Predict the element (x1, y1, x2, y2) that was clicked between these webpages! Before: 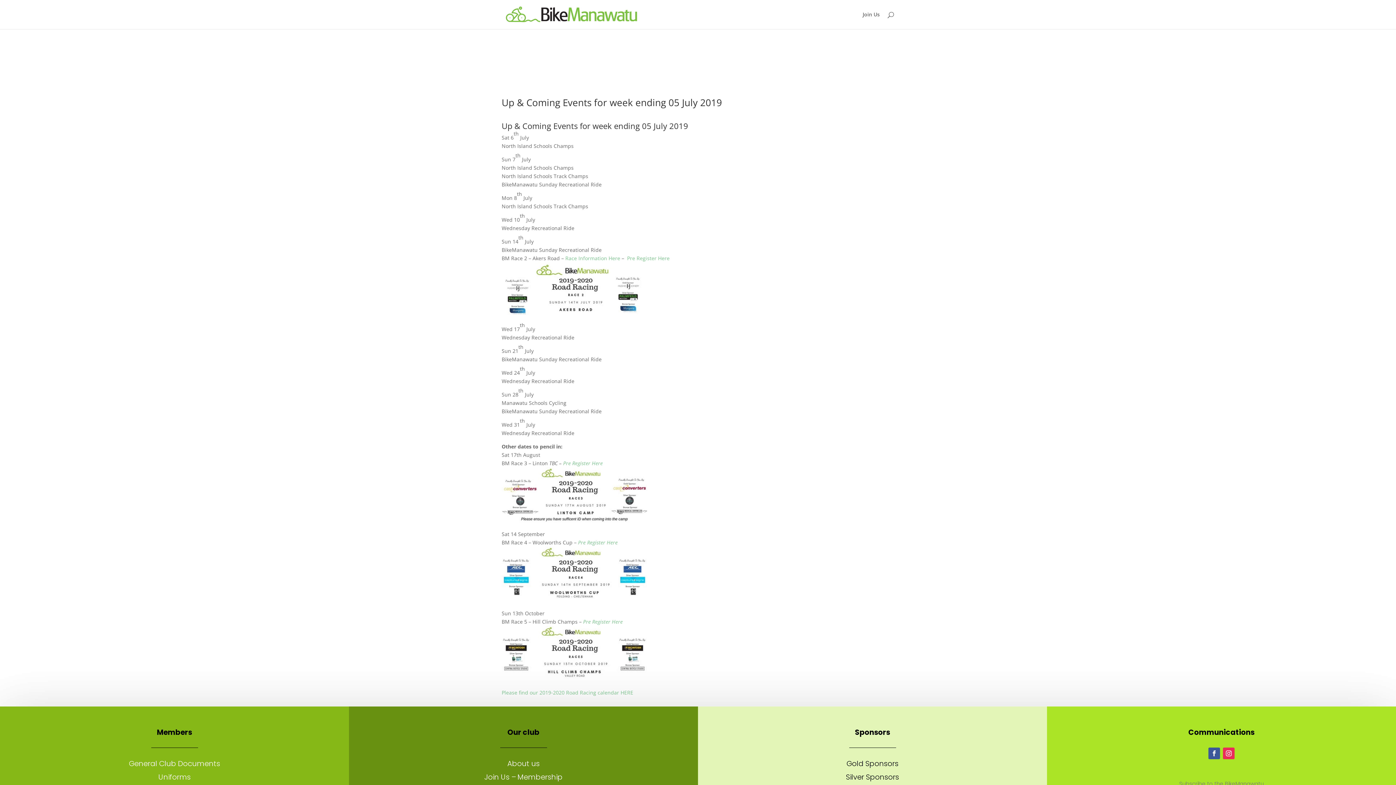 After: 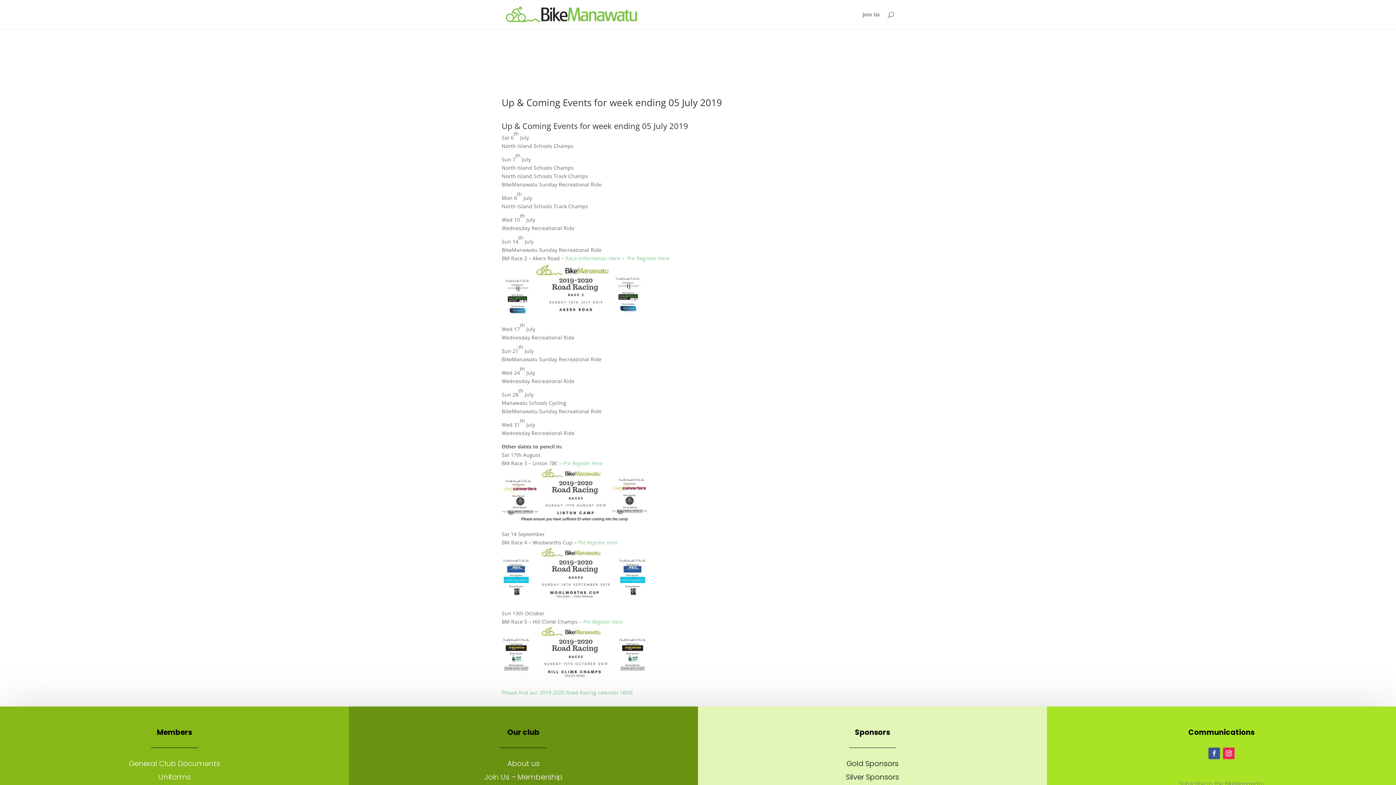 Action: bbox: (1208, 747, 1220, 759)